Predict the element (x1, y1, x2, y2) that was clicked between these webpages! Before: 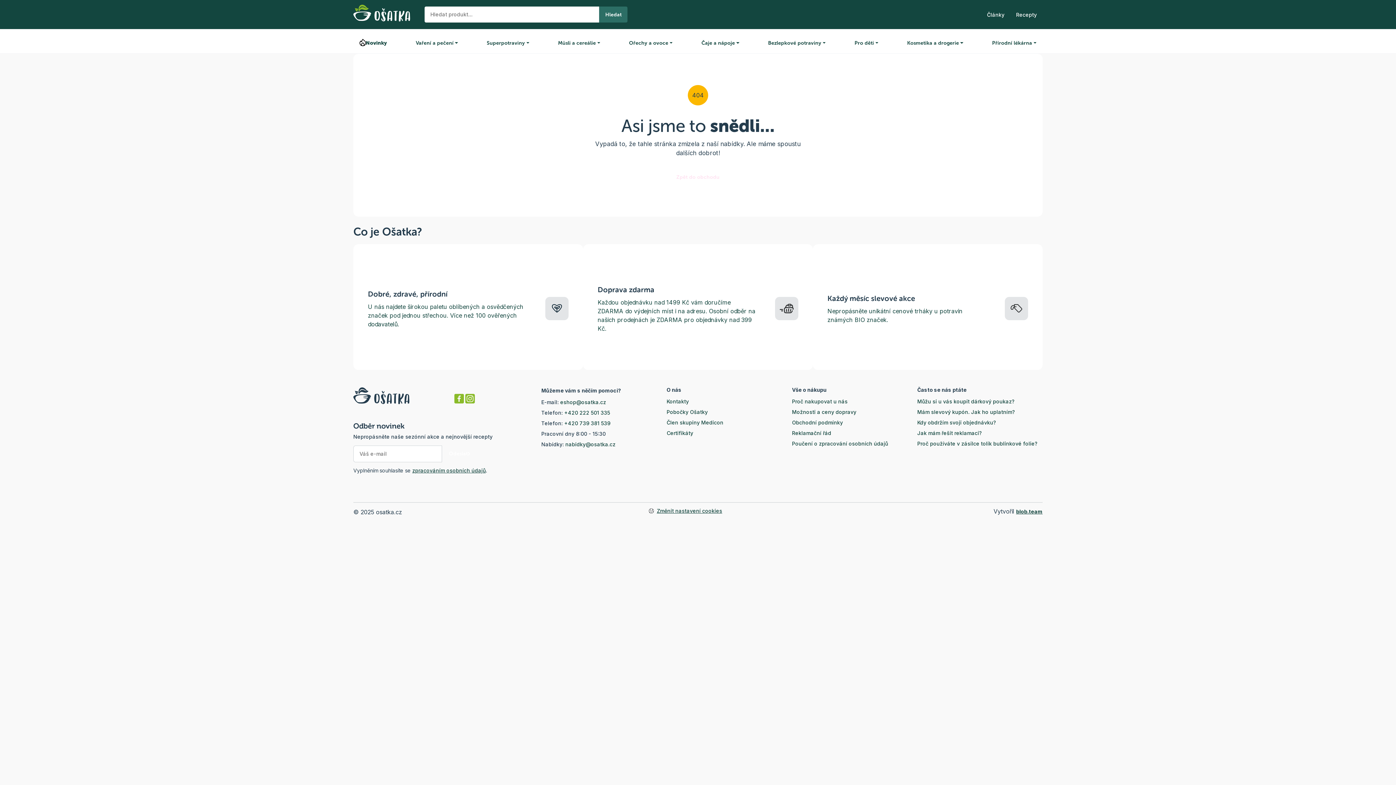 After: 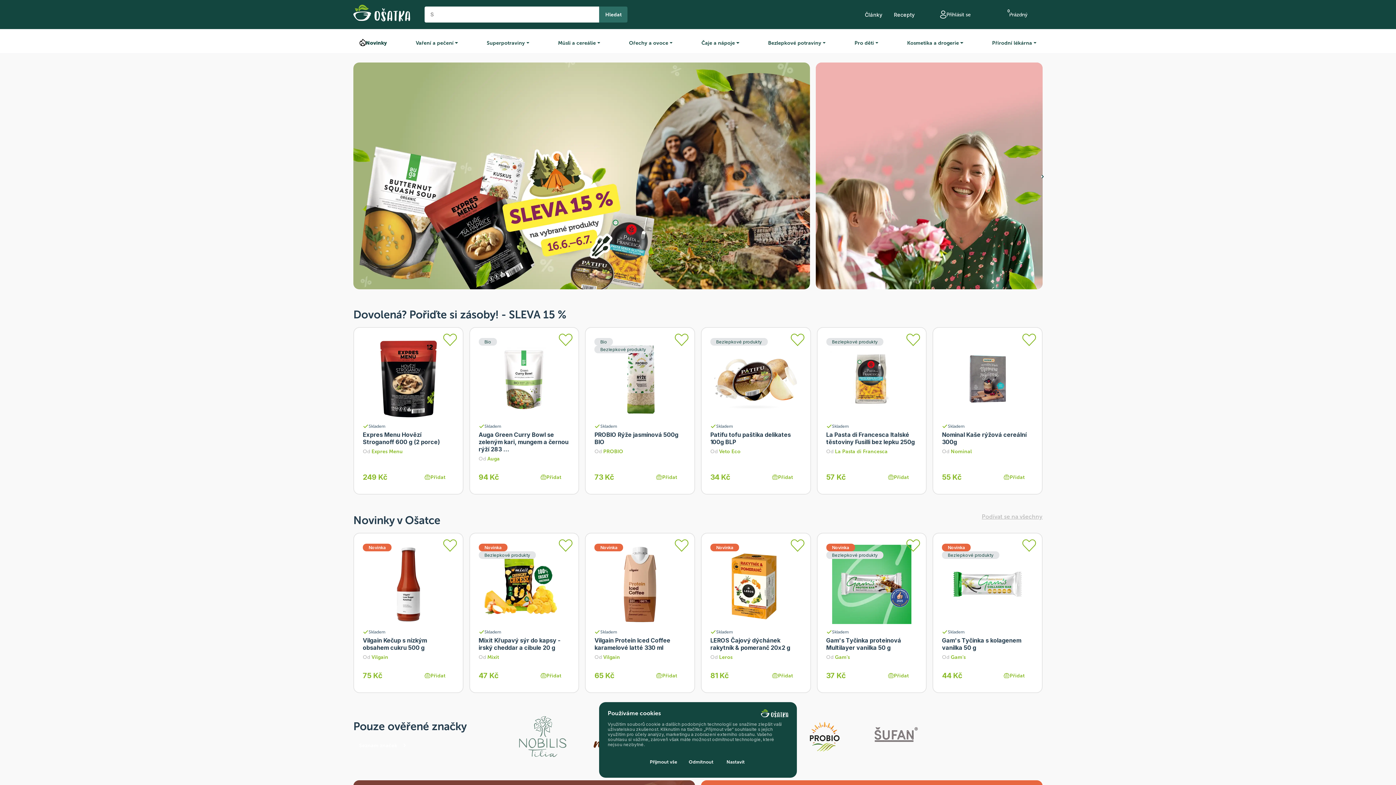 Action: bbox: (353, 0, 410, 29)